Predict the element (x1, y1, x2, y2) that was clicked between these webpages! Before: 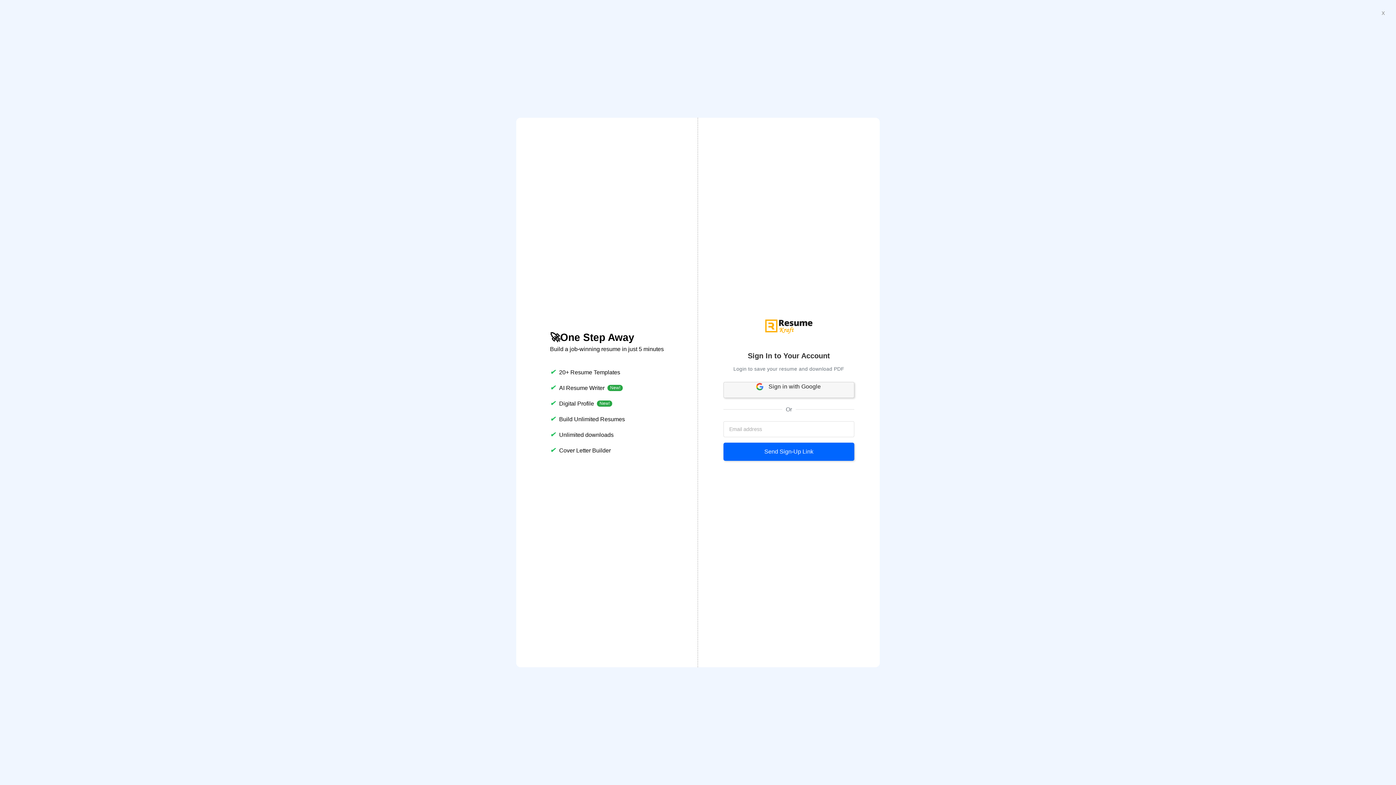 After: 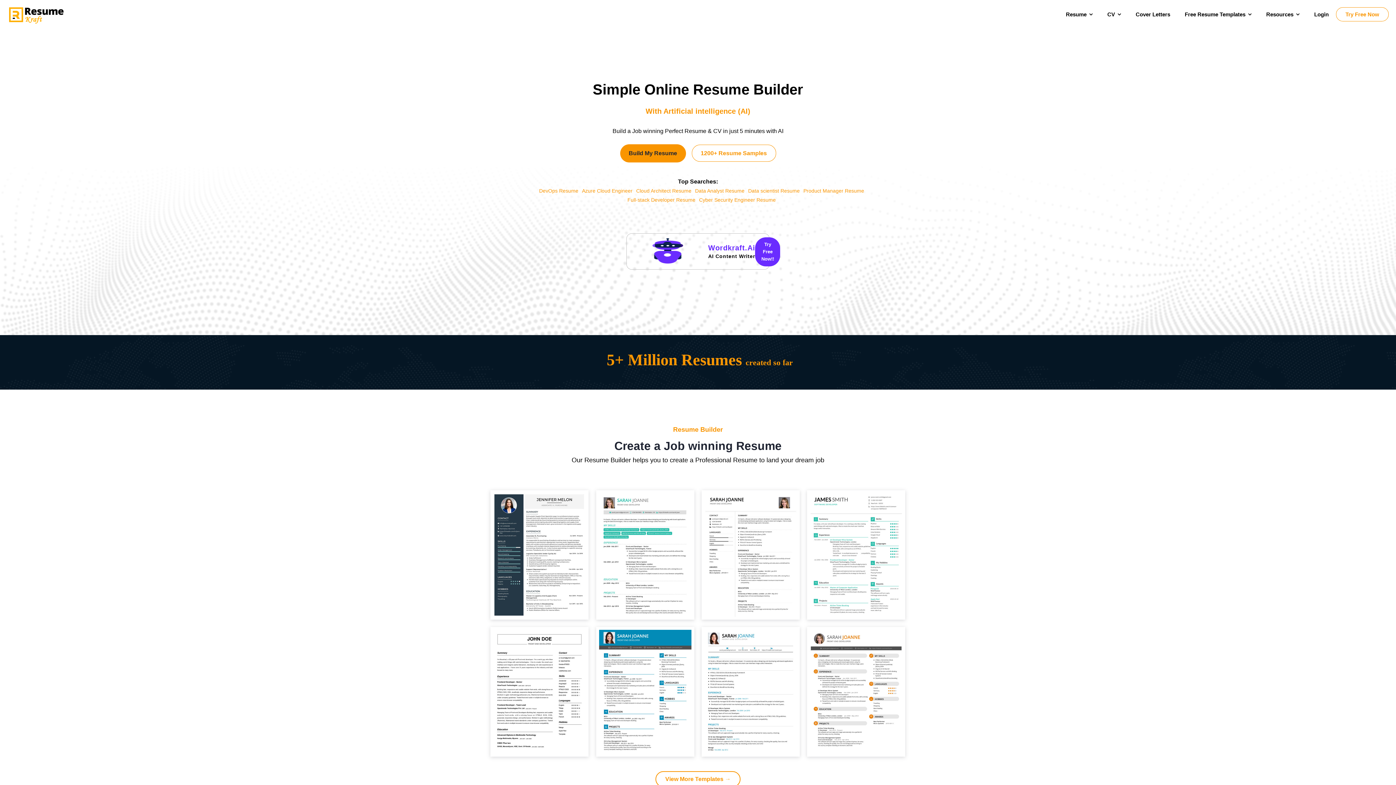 Action: label: x bbox: (1378, 7, 1389, 18)